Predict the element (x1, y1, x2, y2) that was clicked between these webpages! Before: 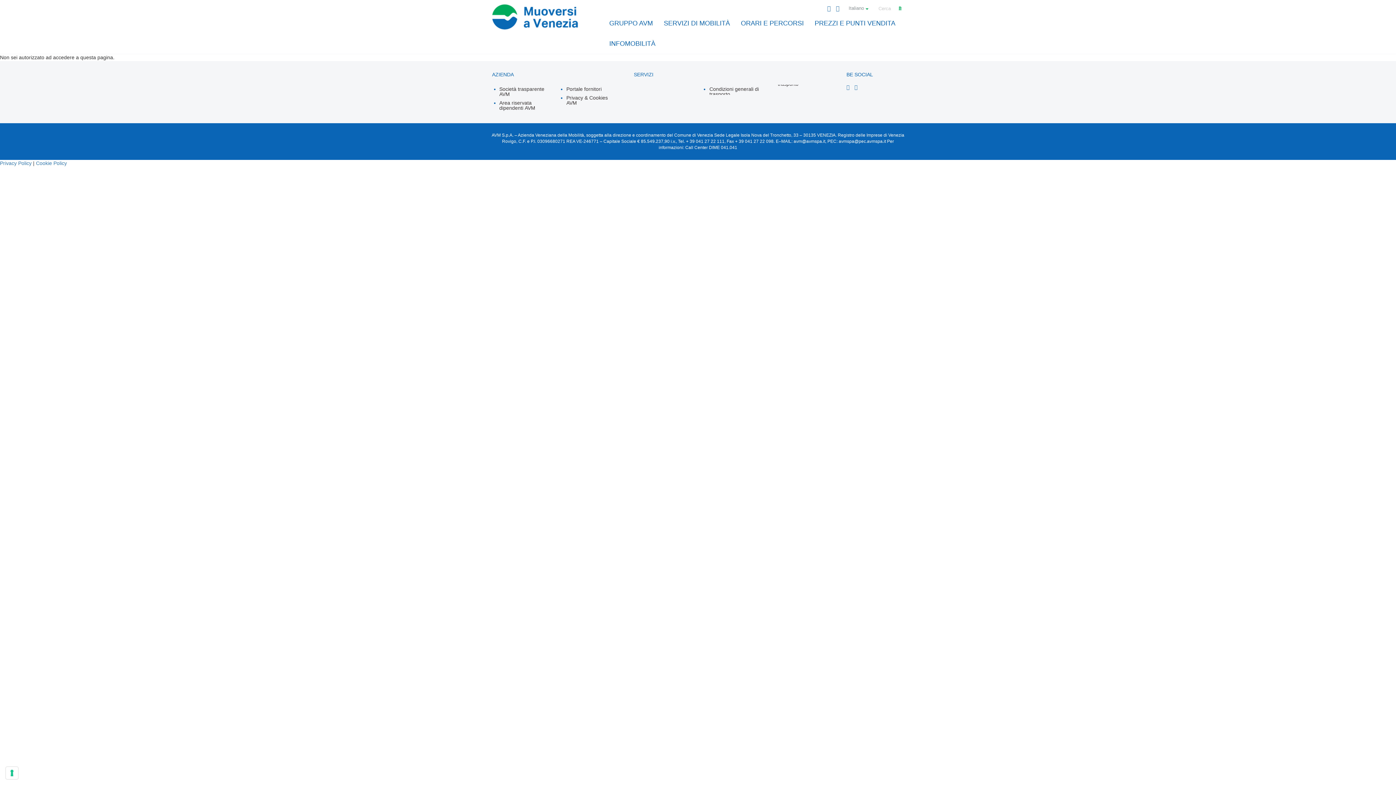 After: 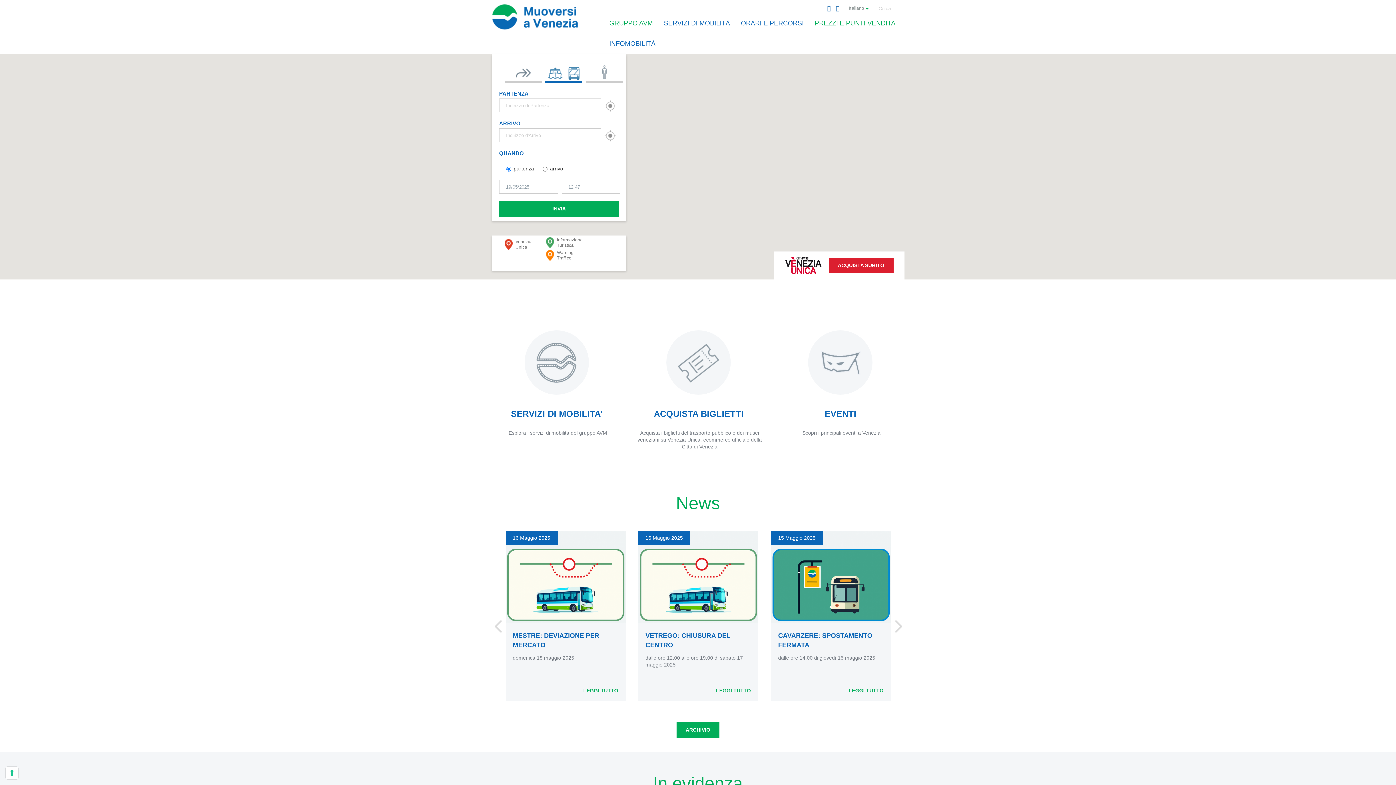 Action: bbox: (809, 13, 901, 33) label: PREZZI E PUNTI VENDITA